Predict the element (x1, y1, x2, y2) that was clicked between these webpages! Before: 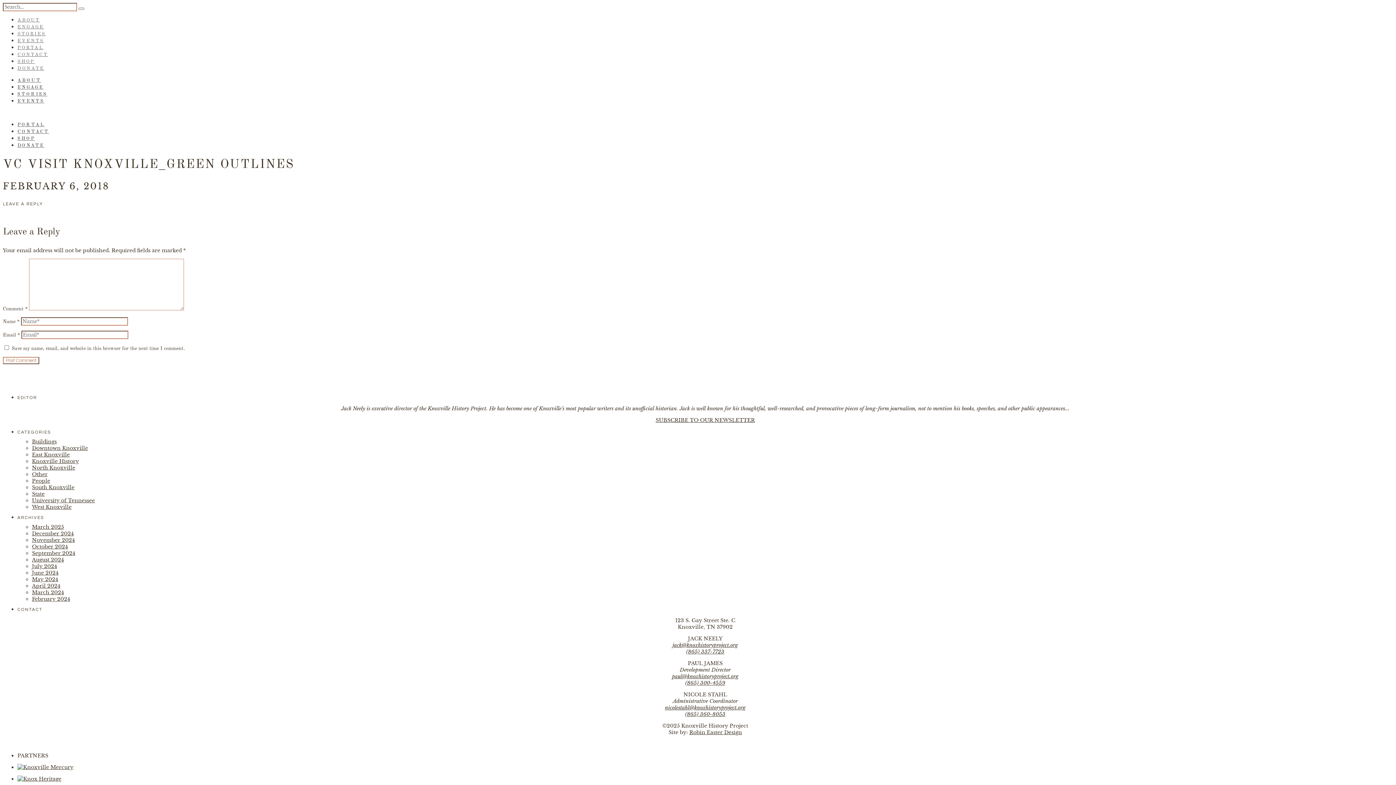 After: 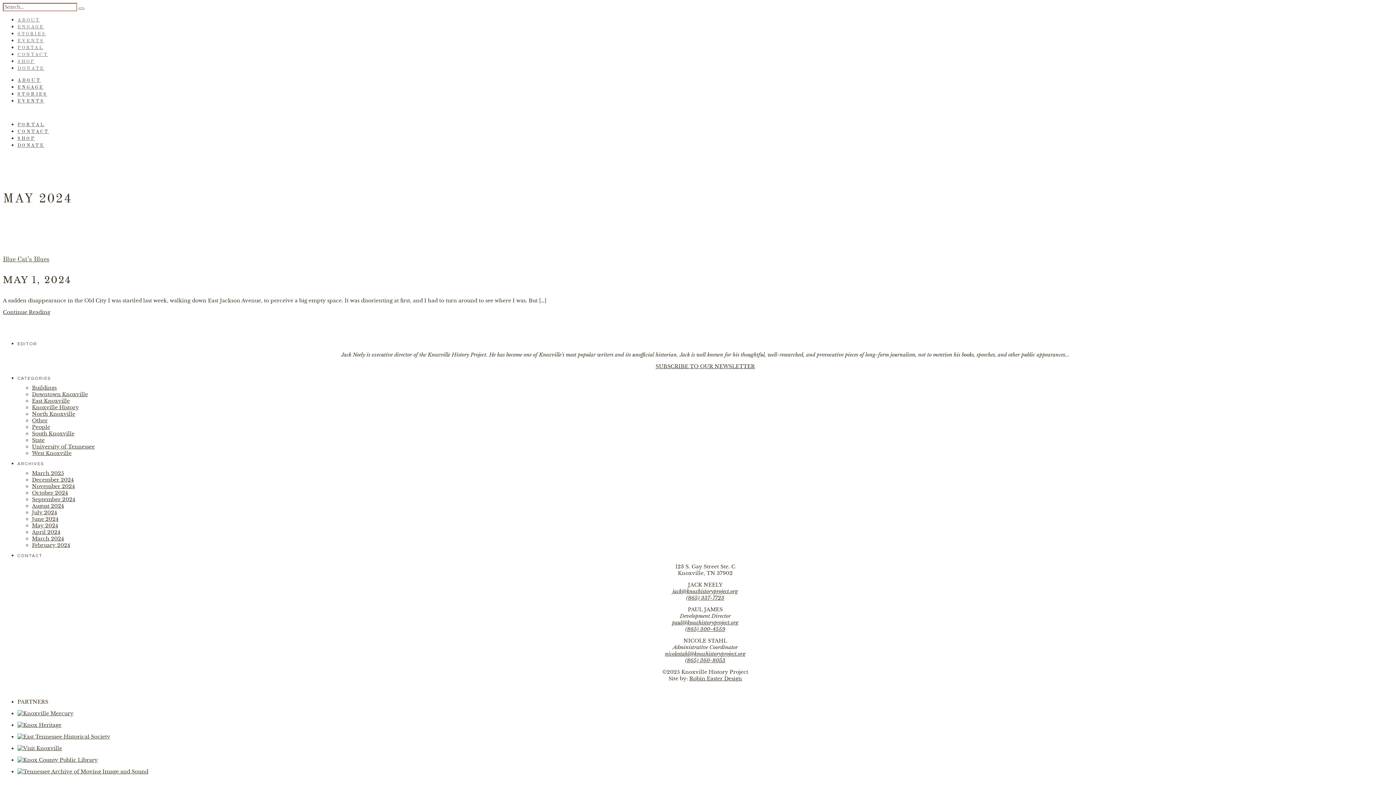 Action: bbox: (32, 576, 58, 583) label: May 2024